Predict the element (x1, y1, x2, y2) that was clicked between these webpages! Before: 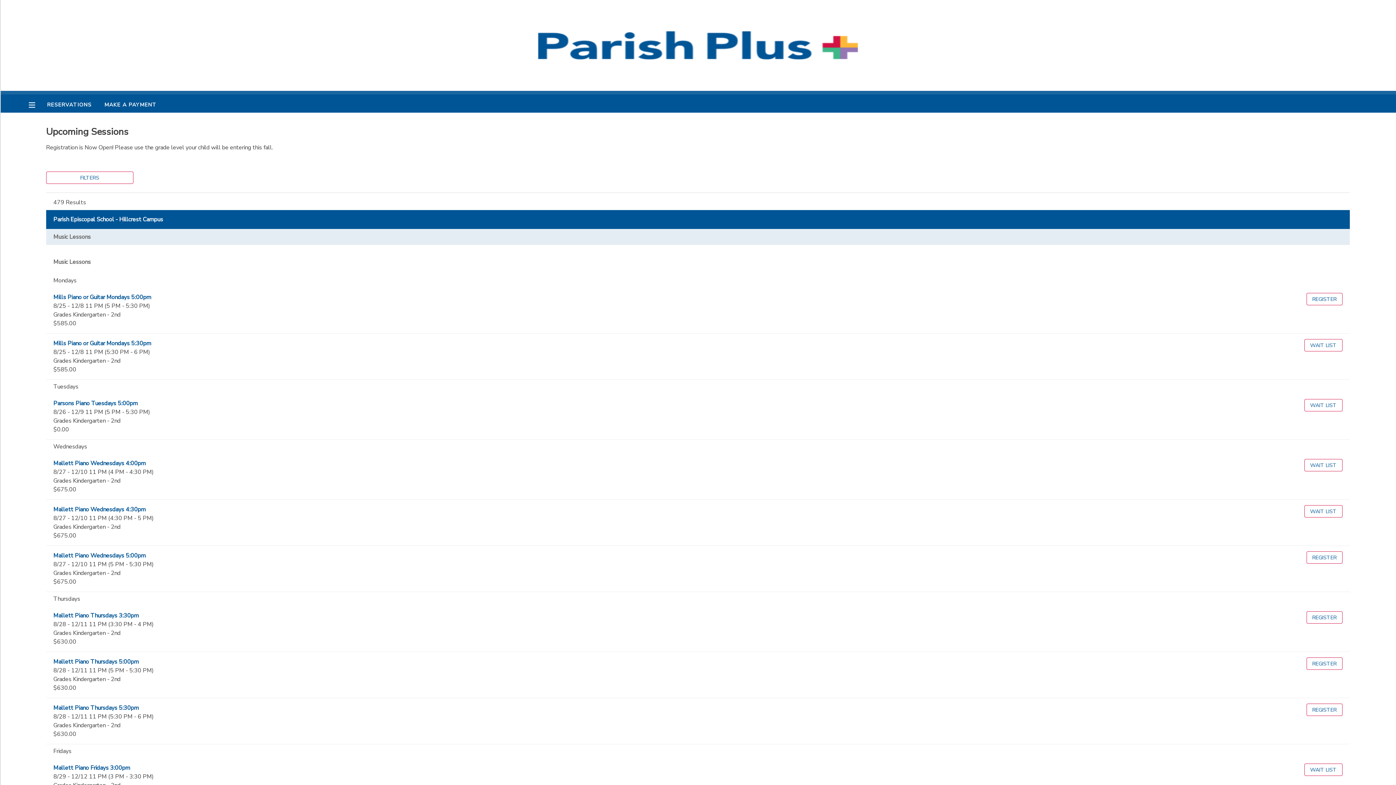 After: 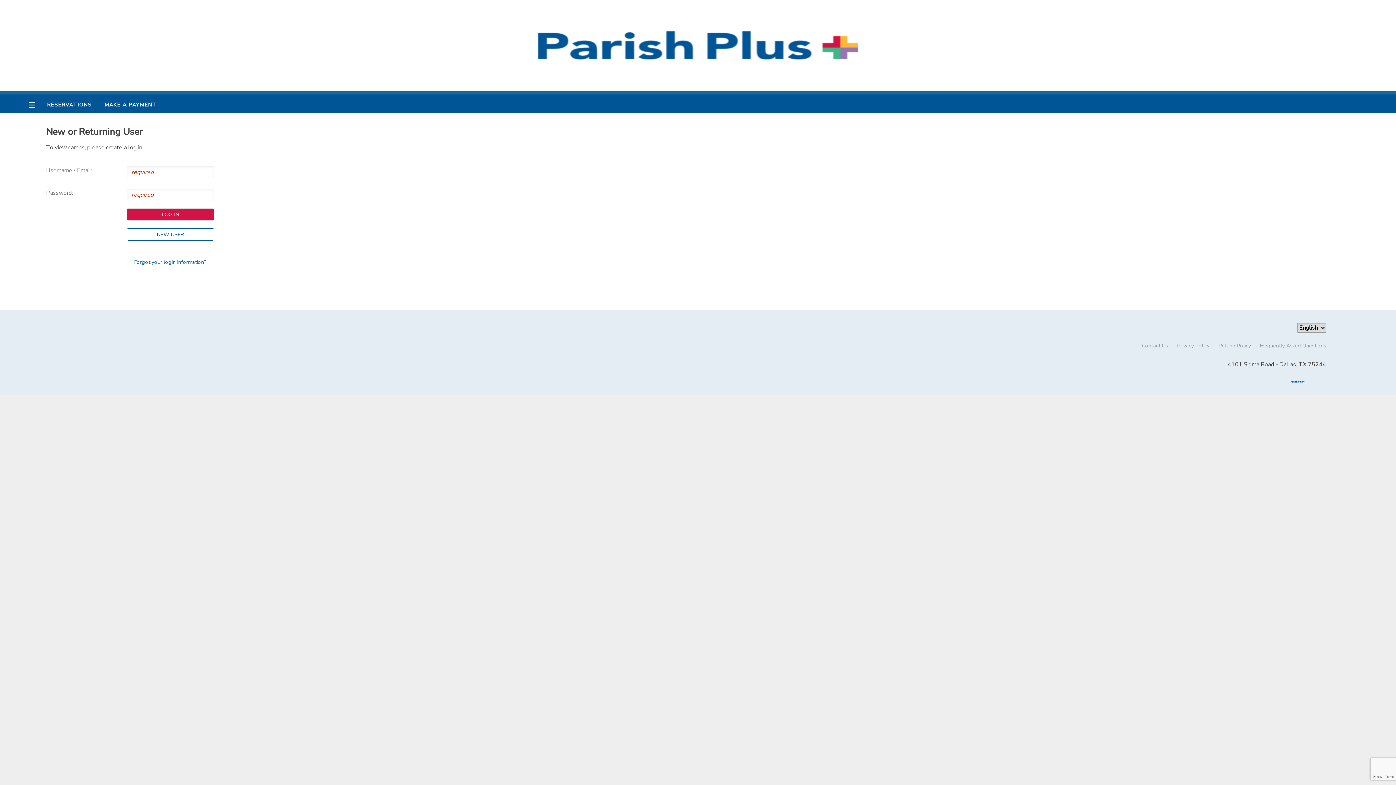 Action: label: WAIT LIST bbox: (1304, 339, 1342, 351)